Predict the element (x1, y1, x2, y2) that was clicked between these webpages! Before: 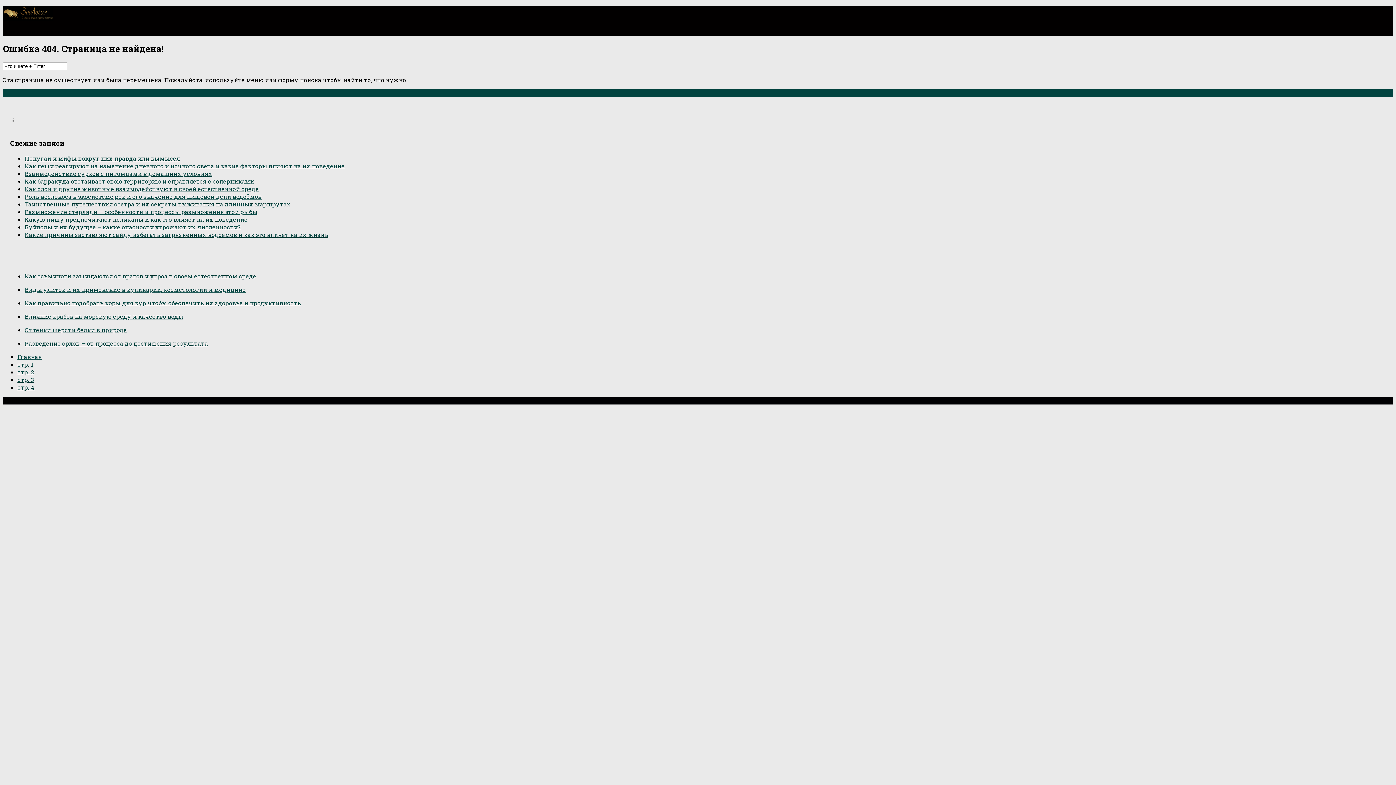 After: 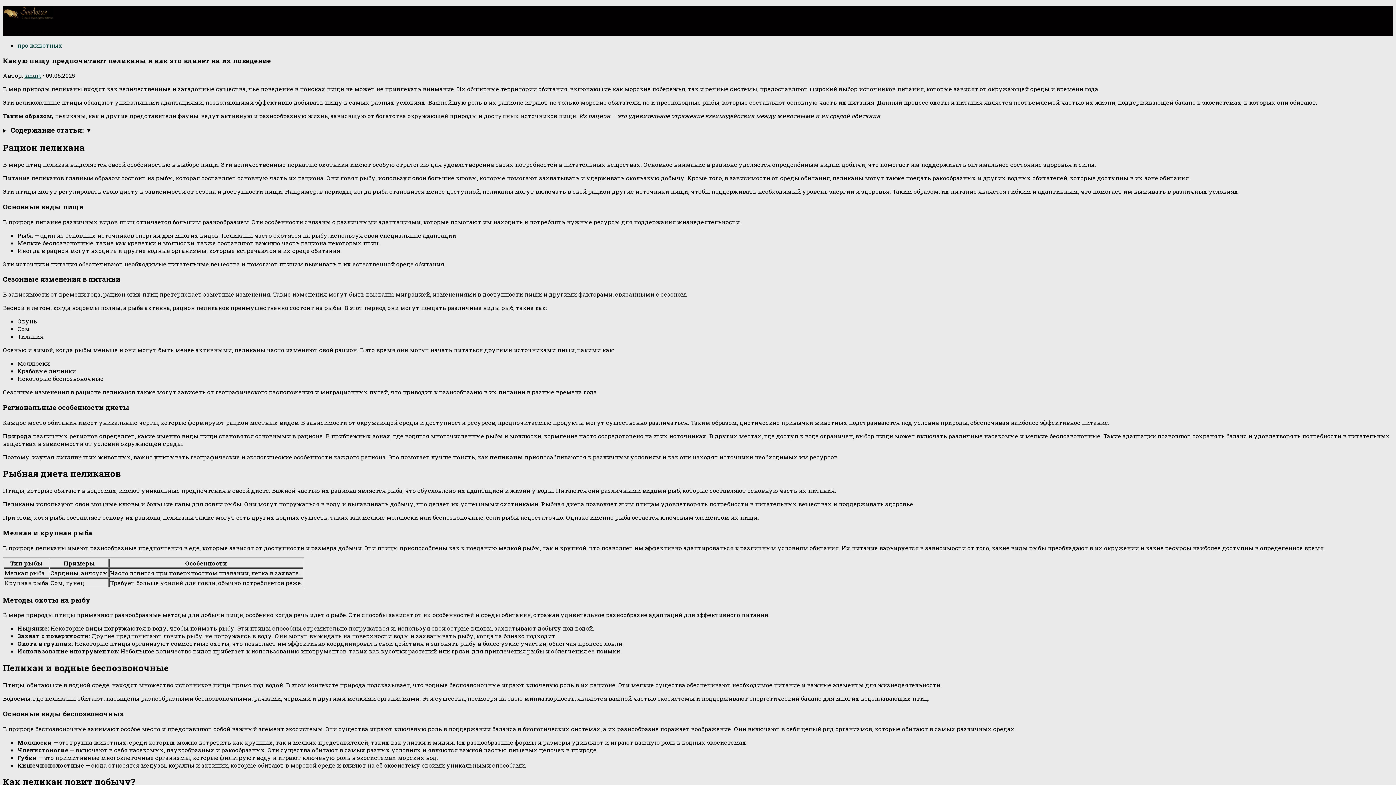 Action: label: Какую пищу предпочитают пеликаны и как это влияет на их поведение bbox: (24, 215, 247, 223)